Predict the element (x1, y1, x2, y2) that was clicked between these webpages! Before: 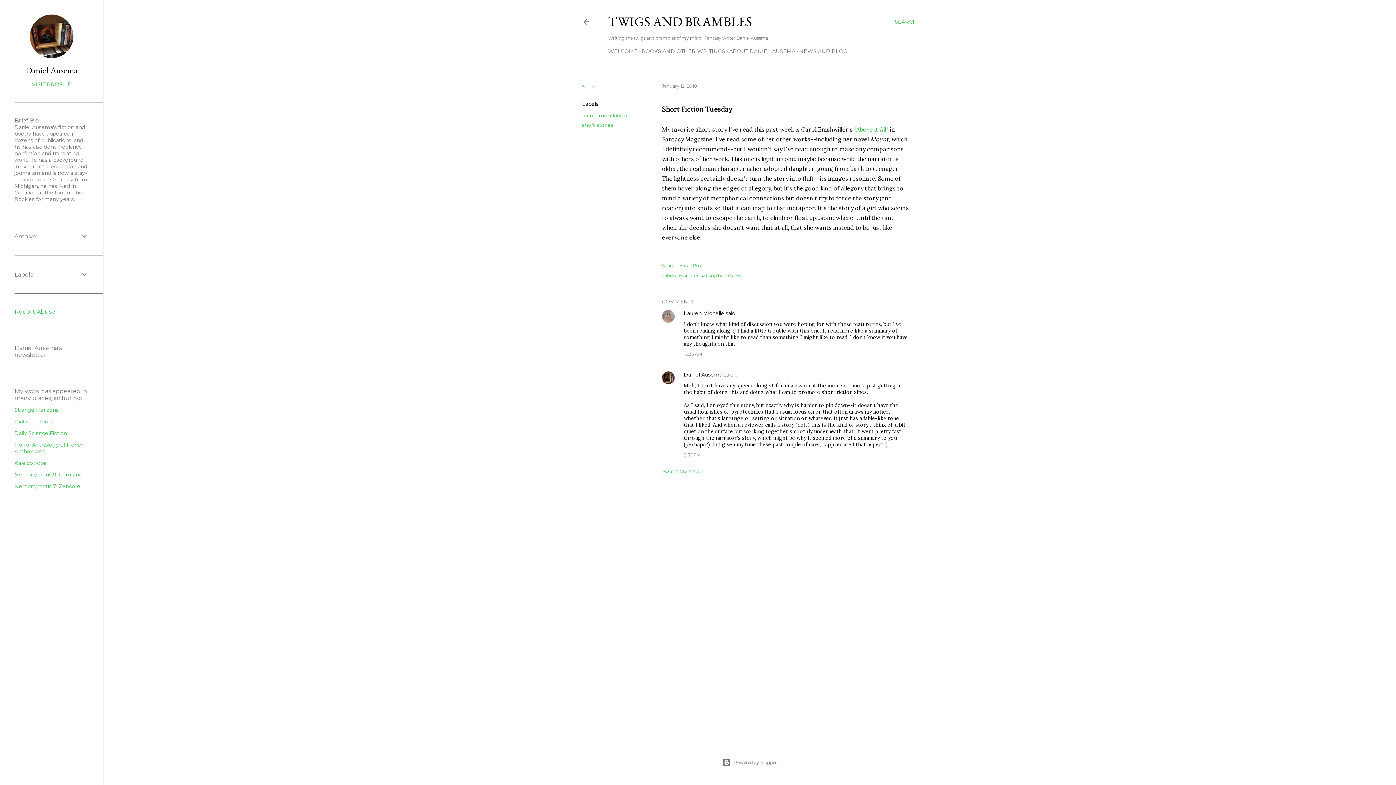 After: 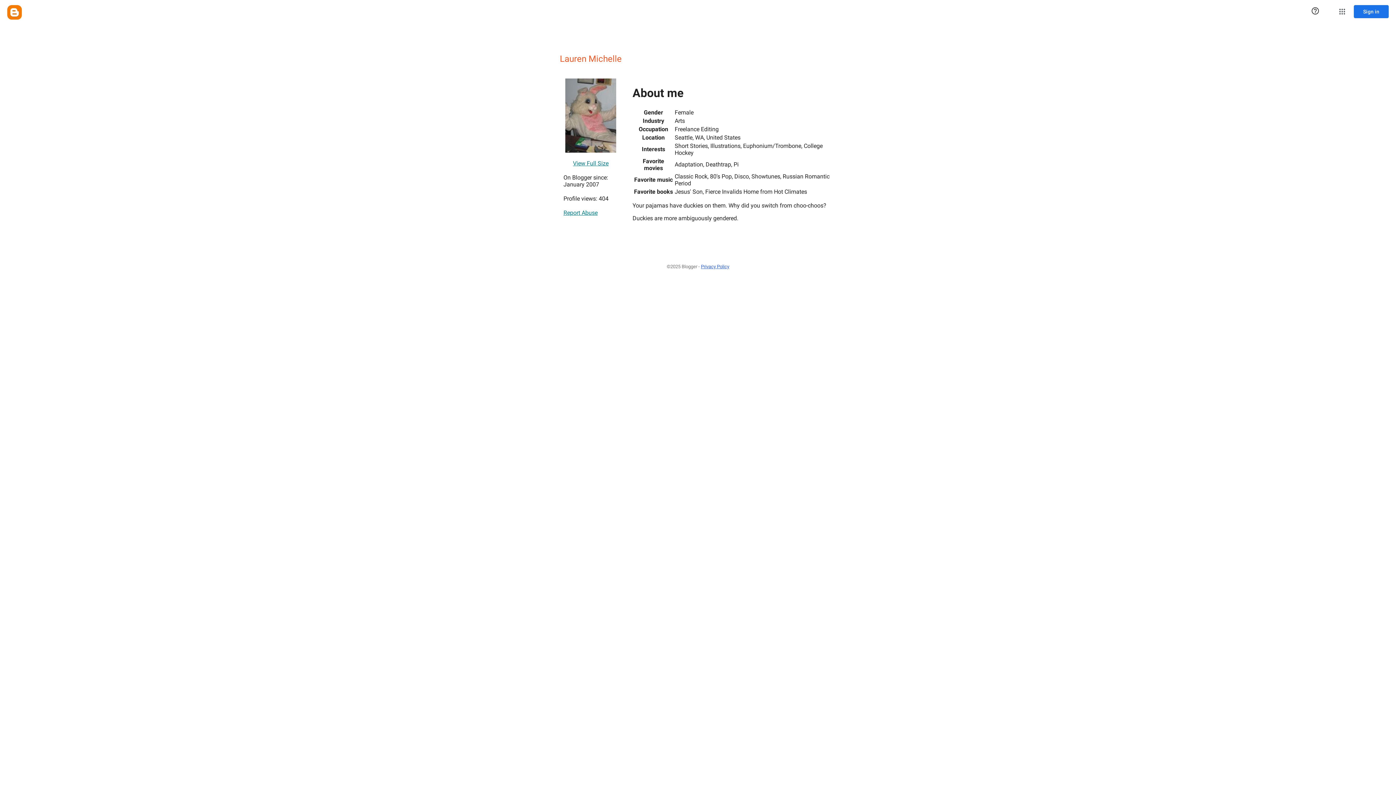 Action: bbox: (684, 310, 724, 316) label: Lauren Michelle